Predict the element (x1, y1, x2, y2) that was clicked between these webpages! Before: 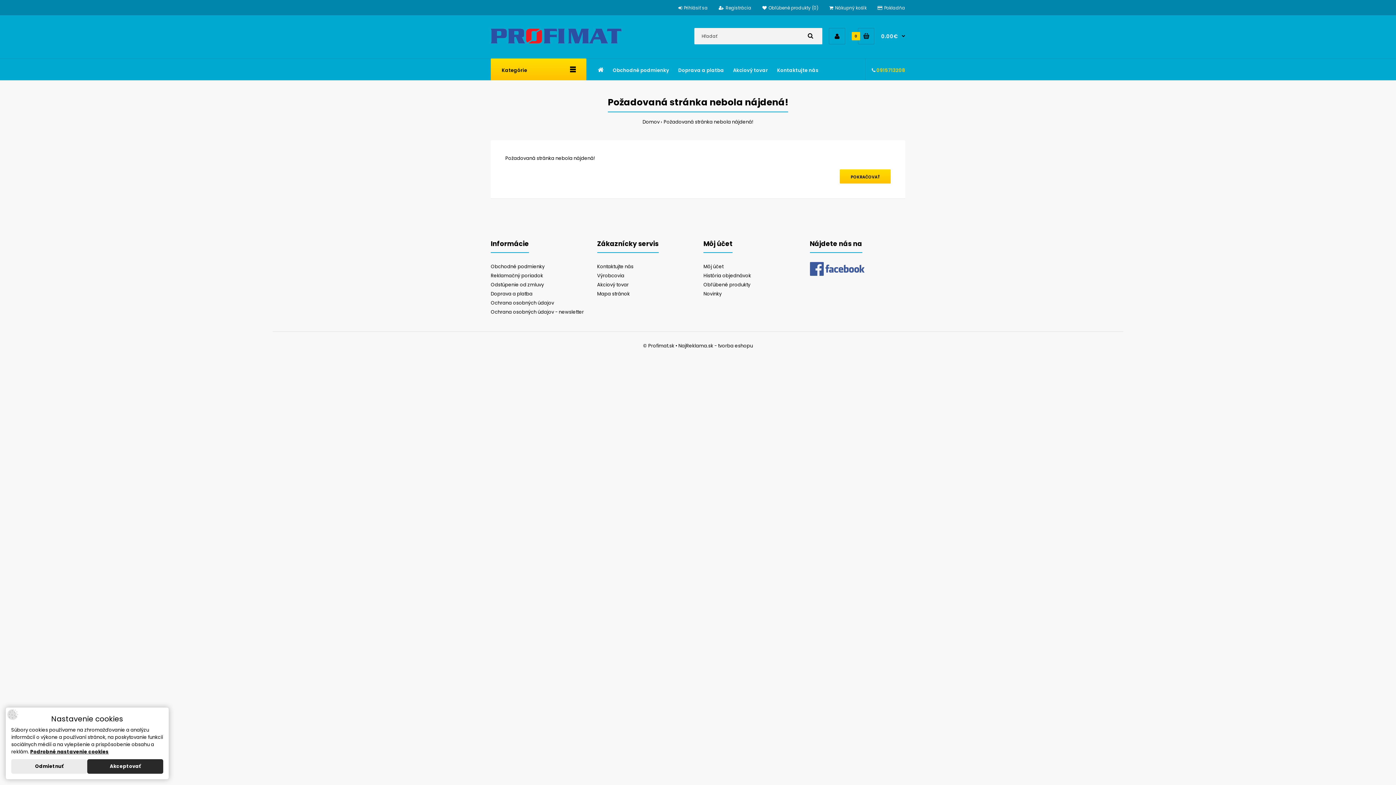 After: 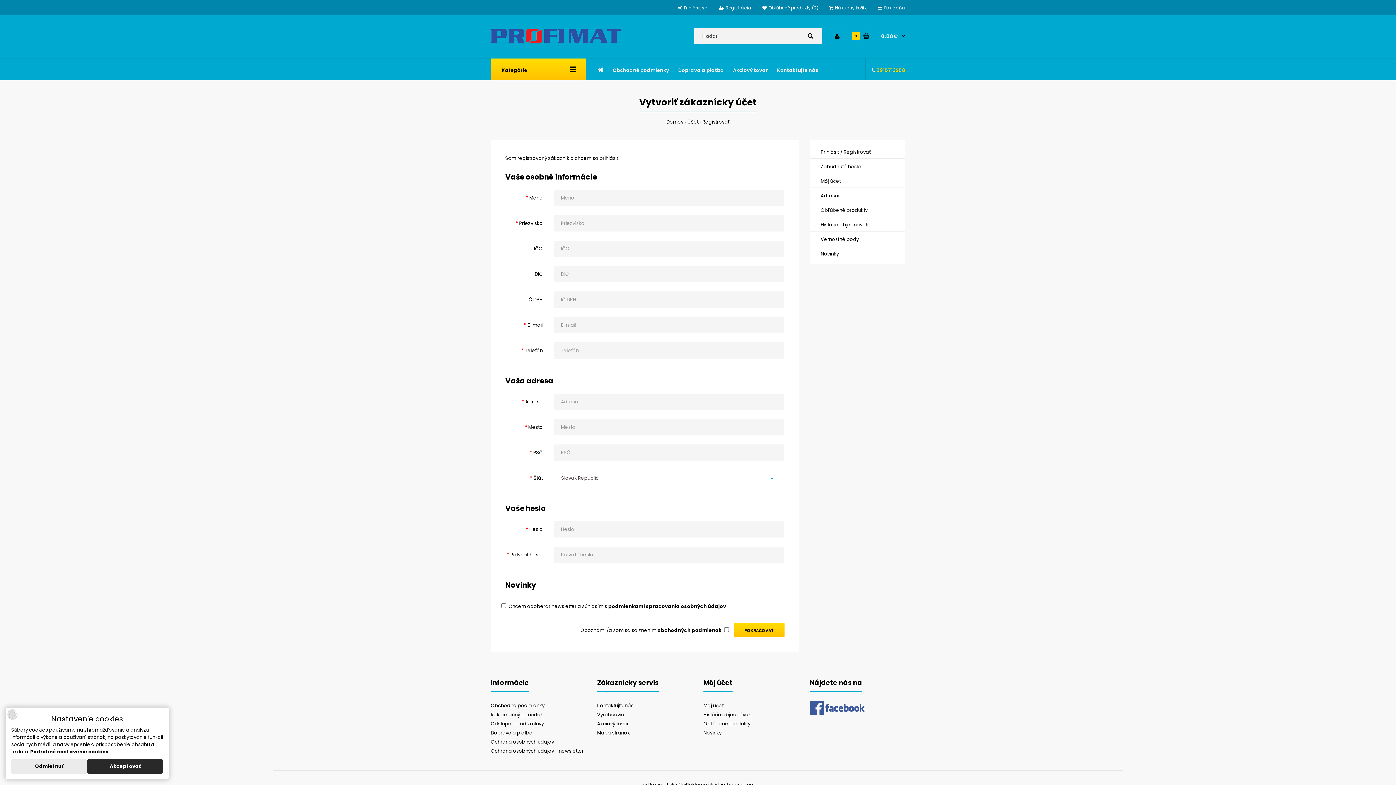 Action: bbox: (718, 4, 751, 10) label: Registrácia